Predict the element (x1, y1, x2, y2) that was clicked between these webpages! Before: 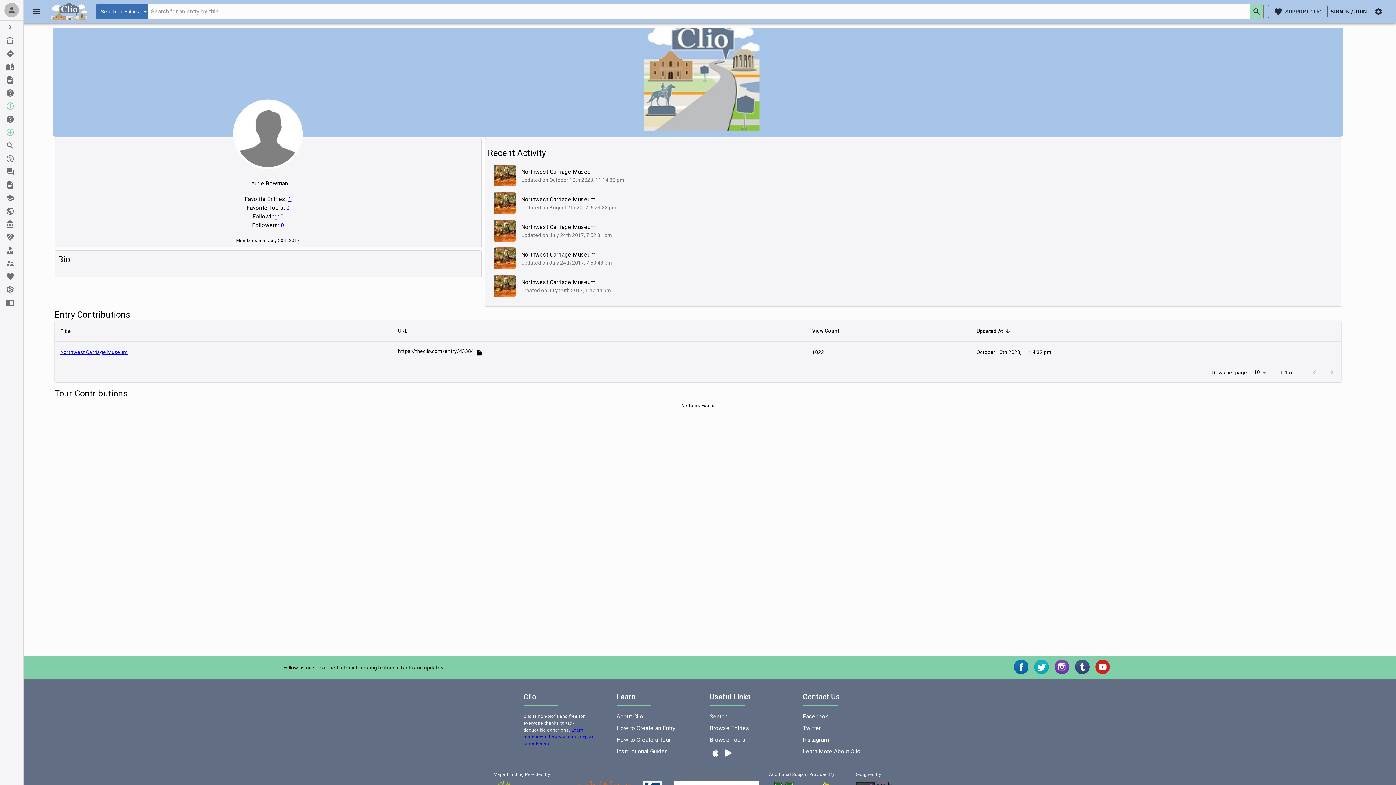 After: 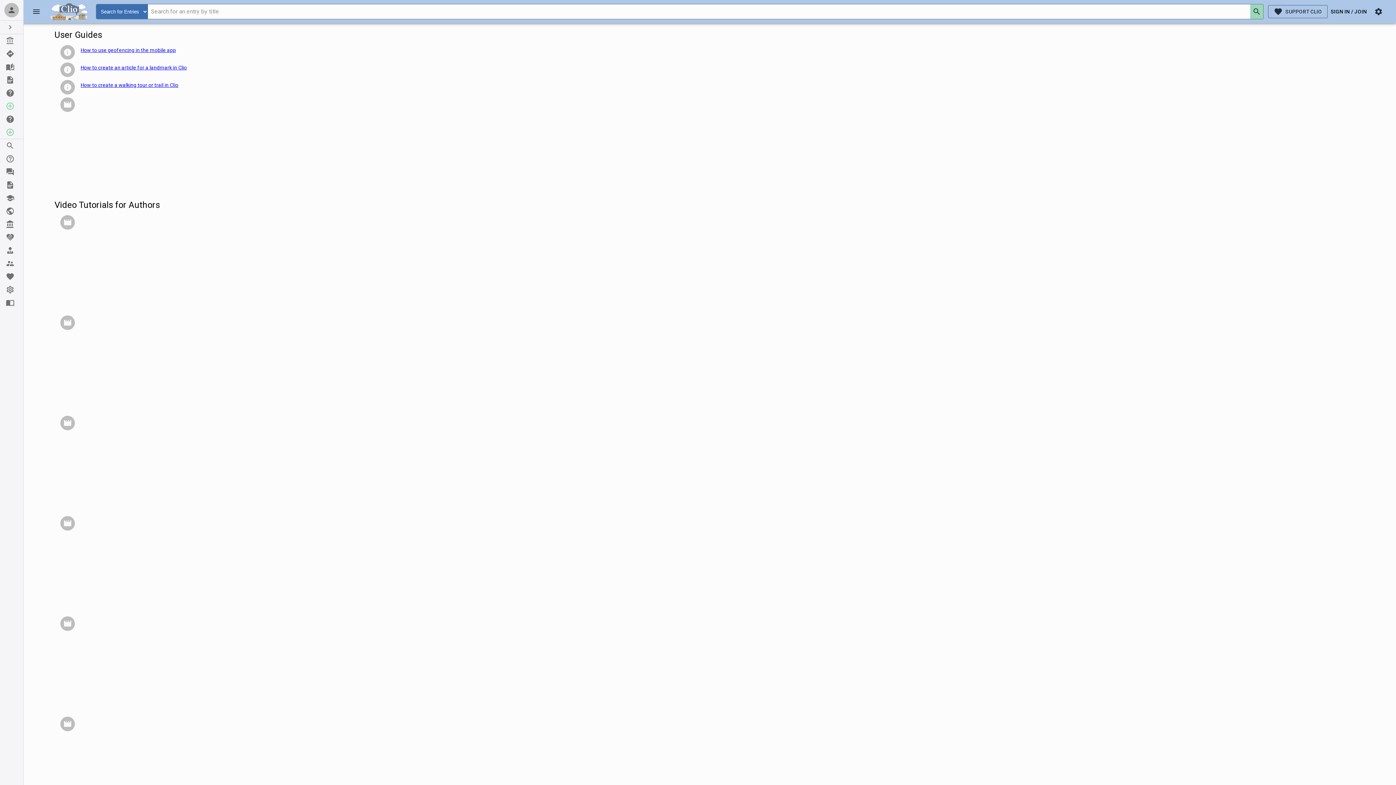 Action: label: Instructional Guides bbox: (616, 747, 686, 756)